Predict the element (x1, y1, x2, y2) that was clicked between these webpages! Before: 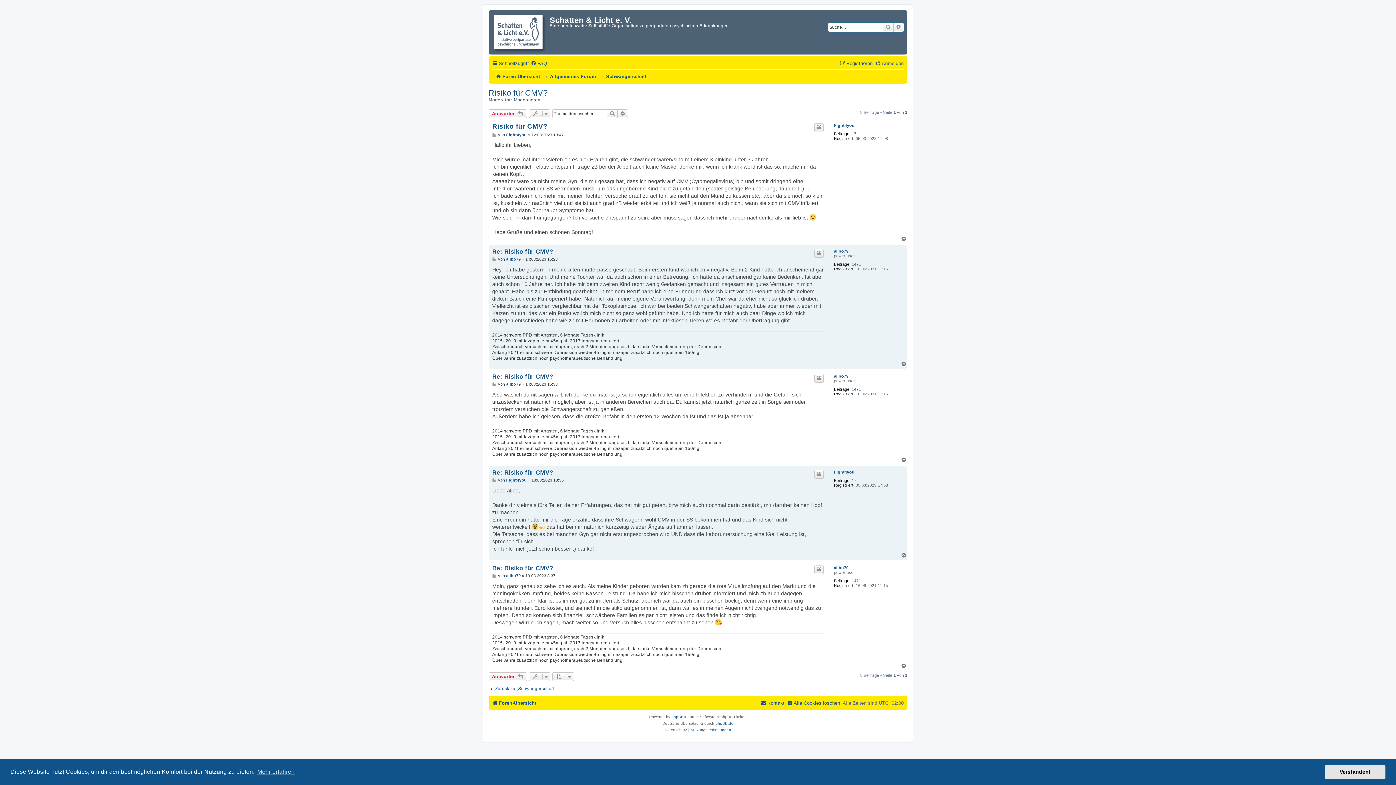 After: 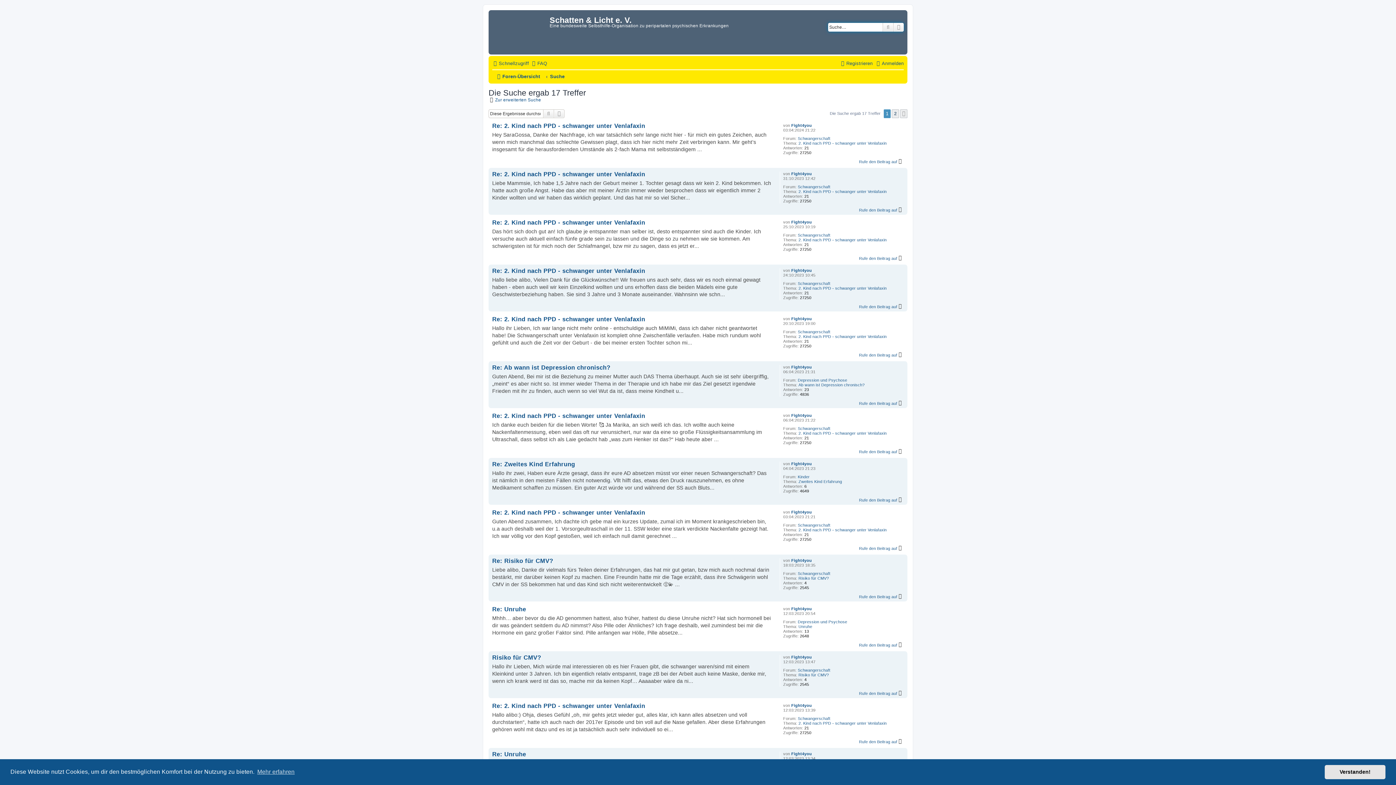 Action: bbox: (852, 478, 856, 483) label: 17